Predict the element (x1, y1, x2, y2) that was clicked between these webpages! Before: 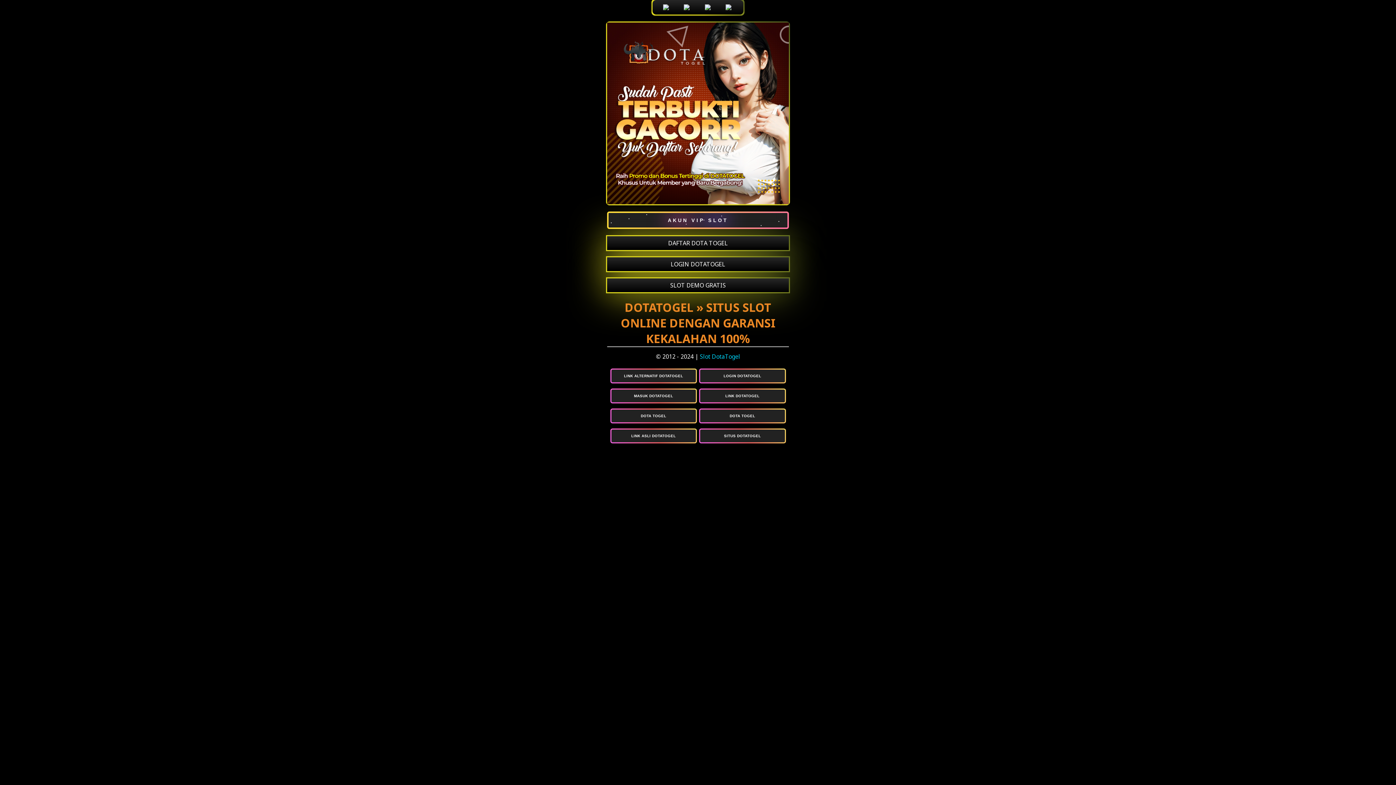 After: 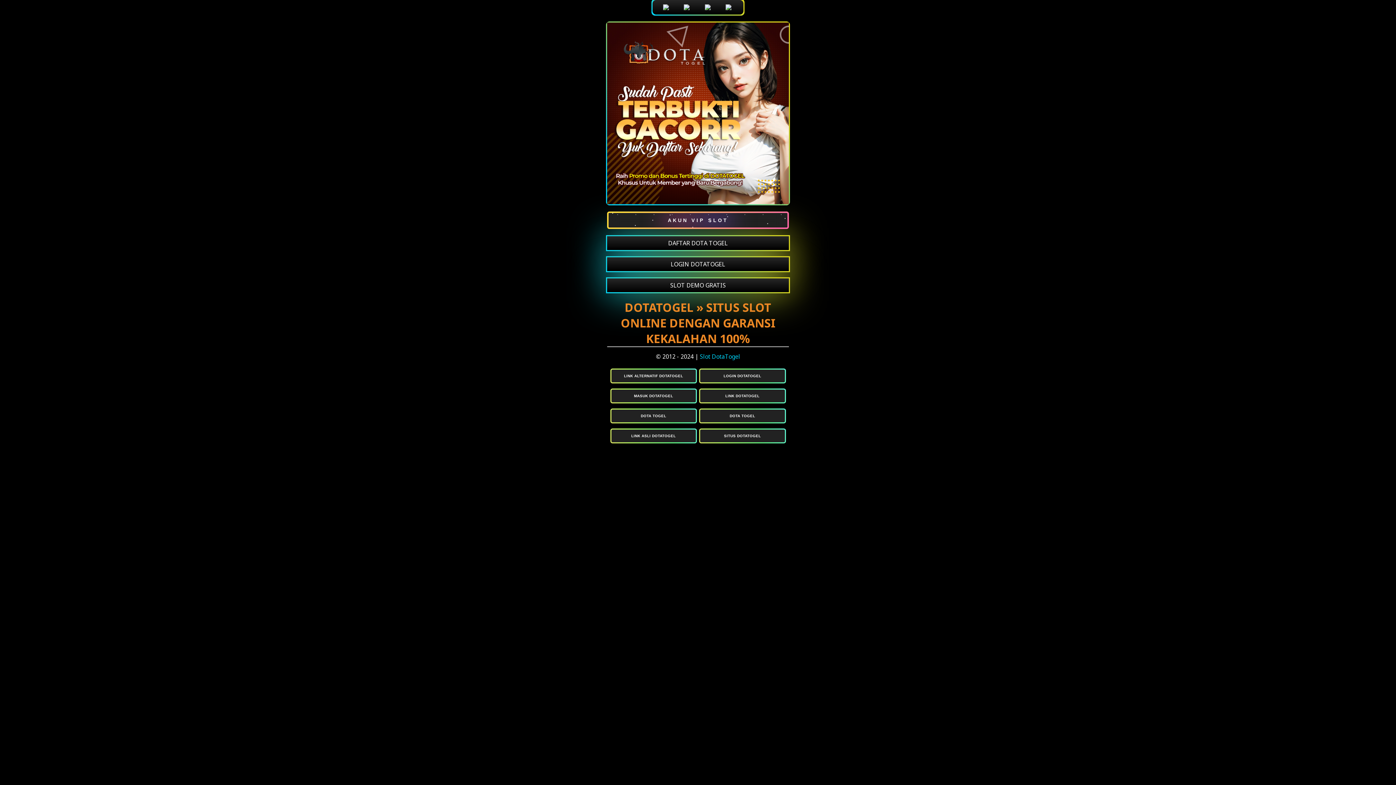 Action: label: SITUS DOTATOGEL bbox: (700, 429, 784, 442)